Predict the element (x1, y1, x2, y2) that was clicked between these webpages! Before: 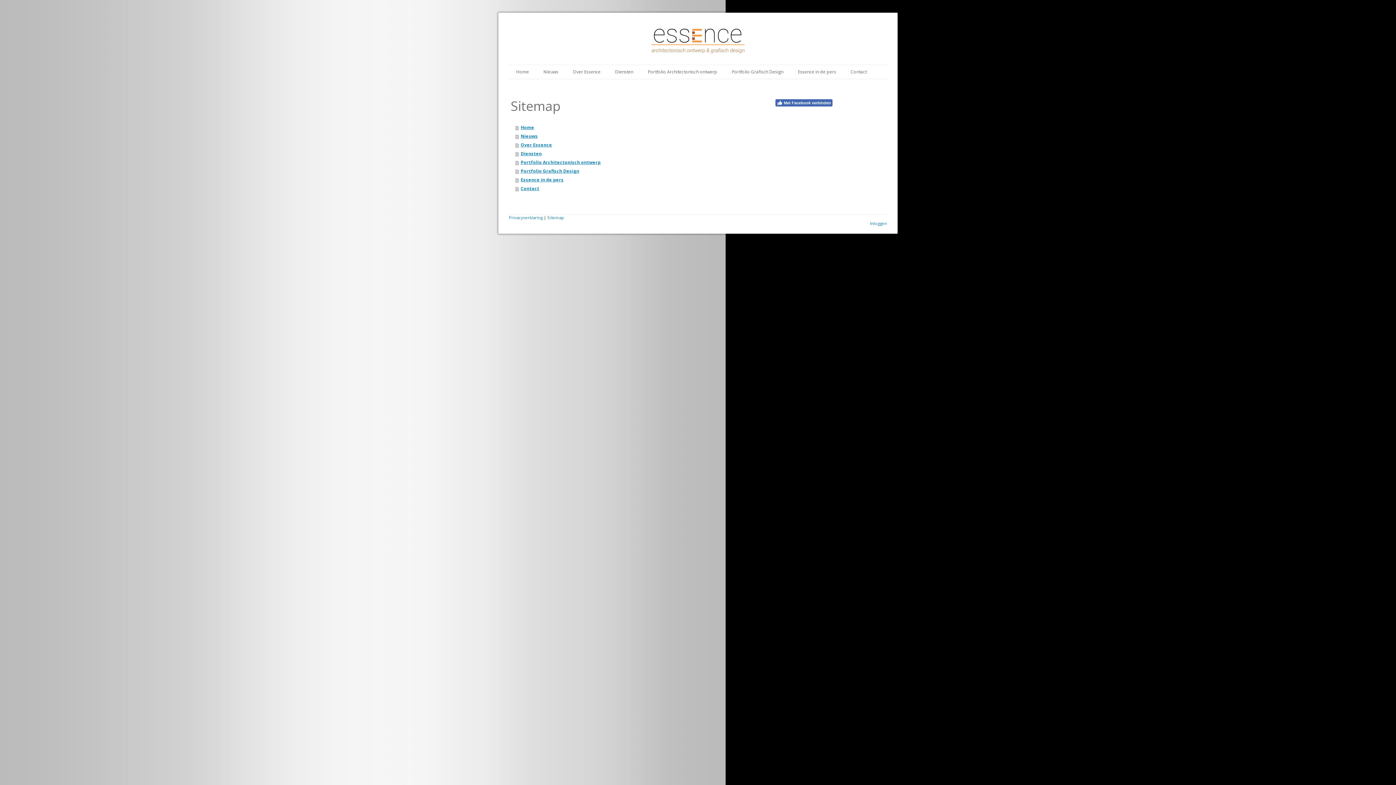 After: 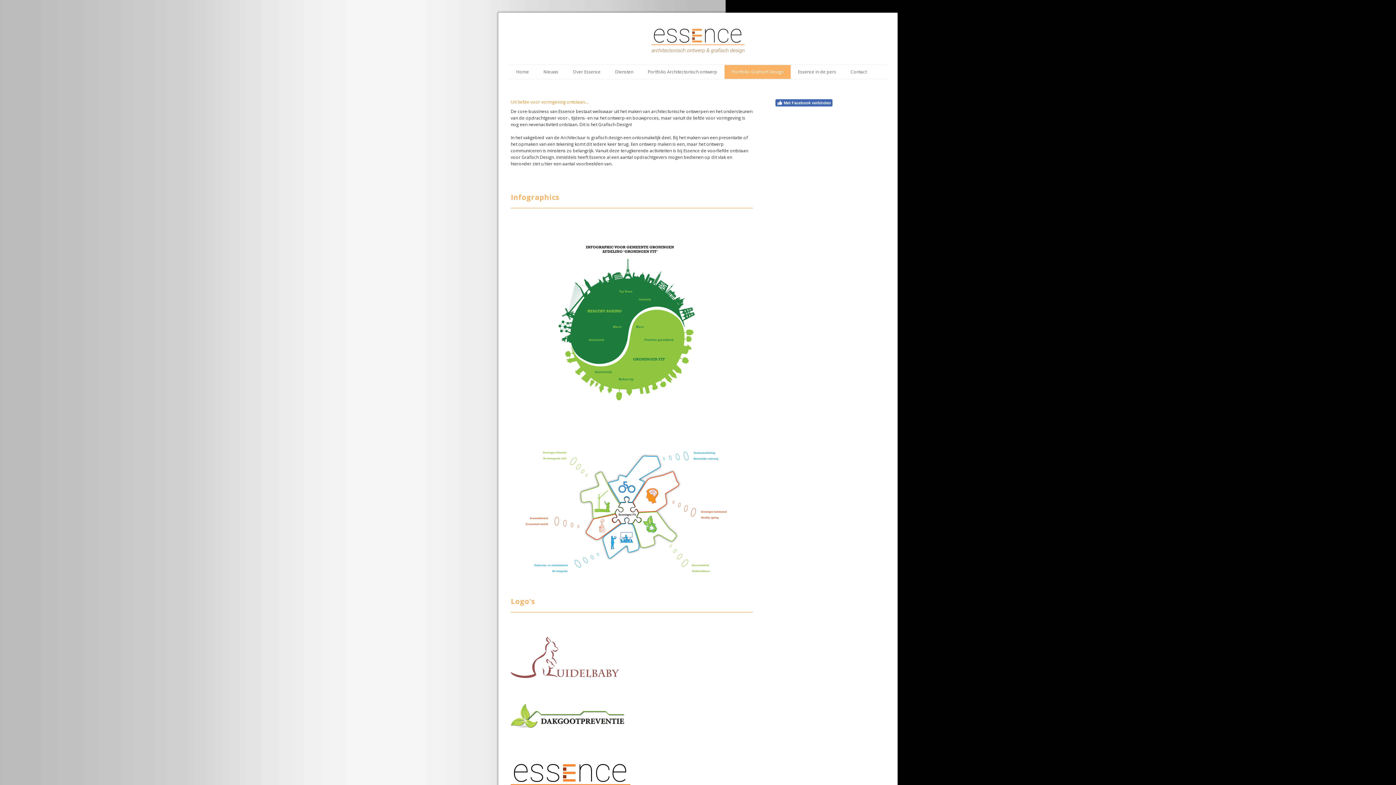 Action: bbox: (515, 167, 754, 175) label: Portfolio Grafisch Design